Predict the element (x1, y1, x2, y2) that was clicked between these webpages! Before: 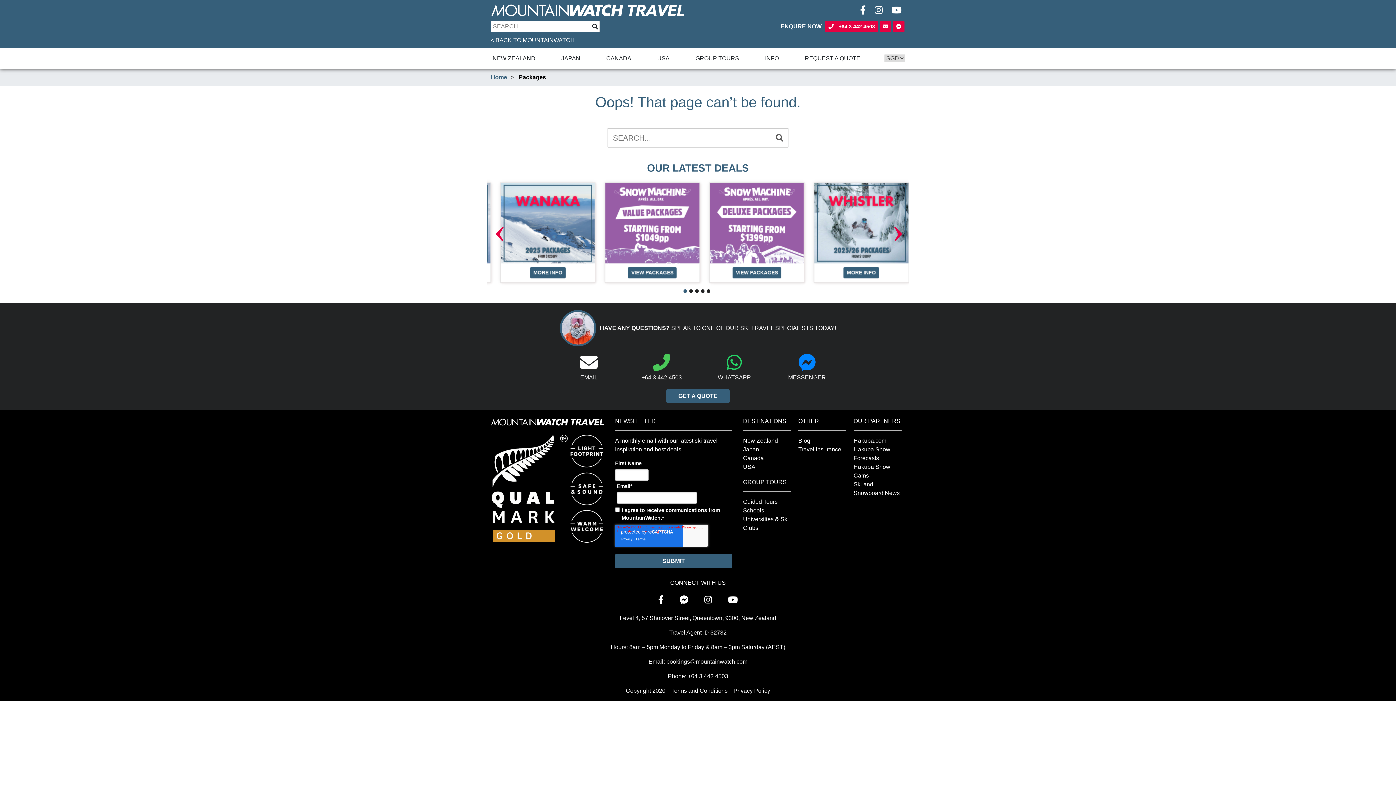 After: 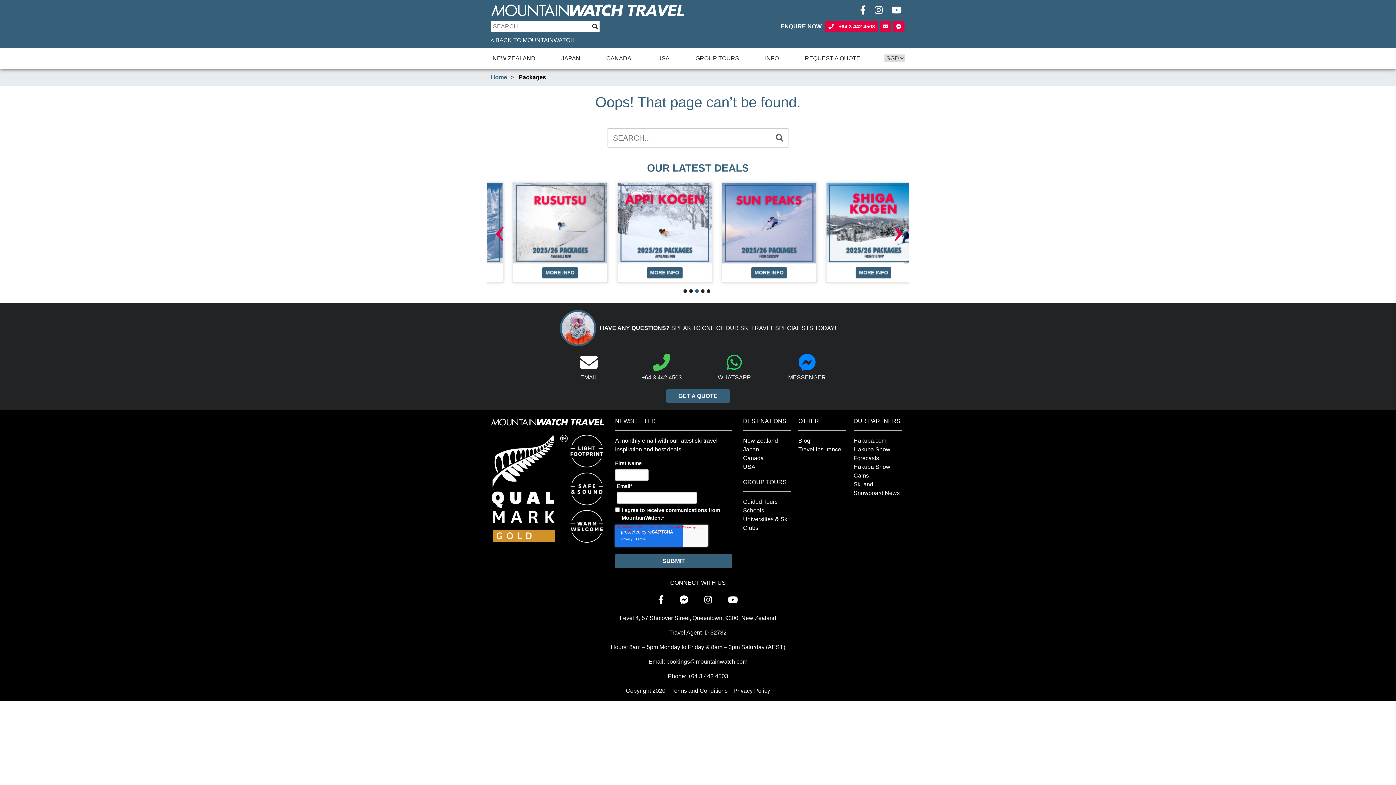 Action: bbox: (651, 587, 671, 612)